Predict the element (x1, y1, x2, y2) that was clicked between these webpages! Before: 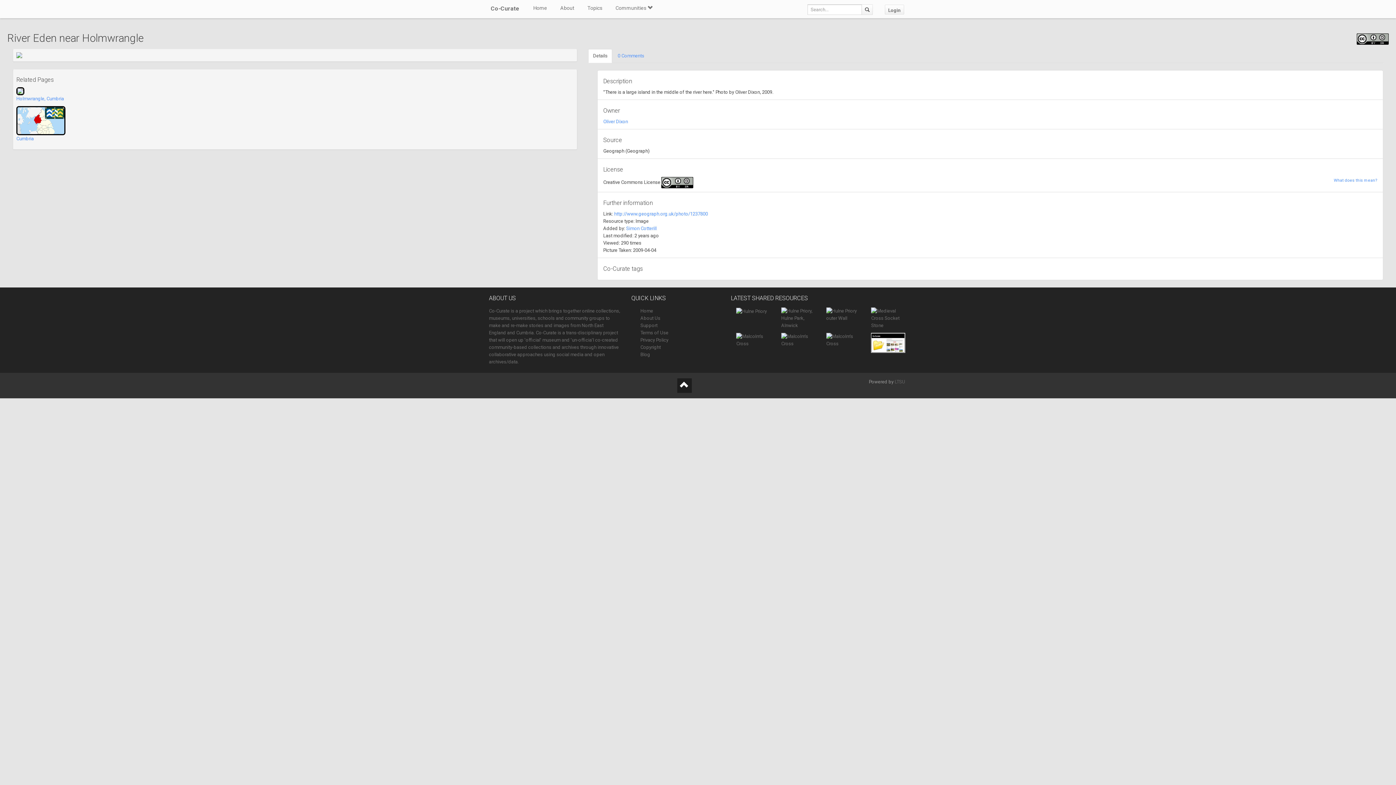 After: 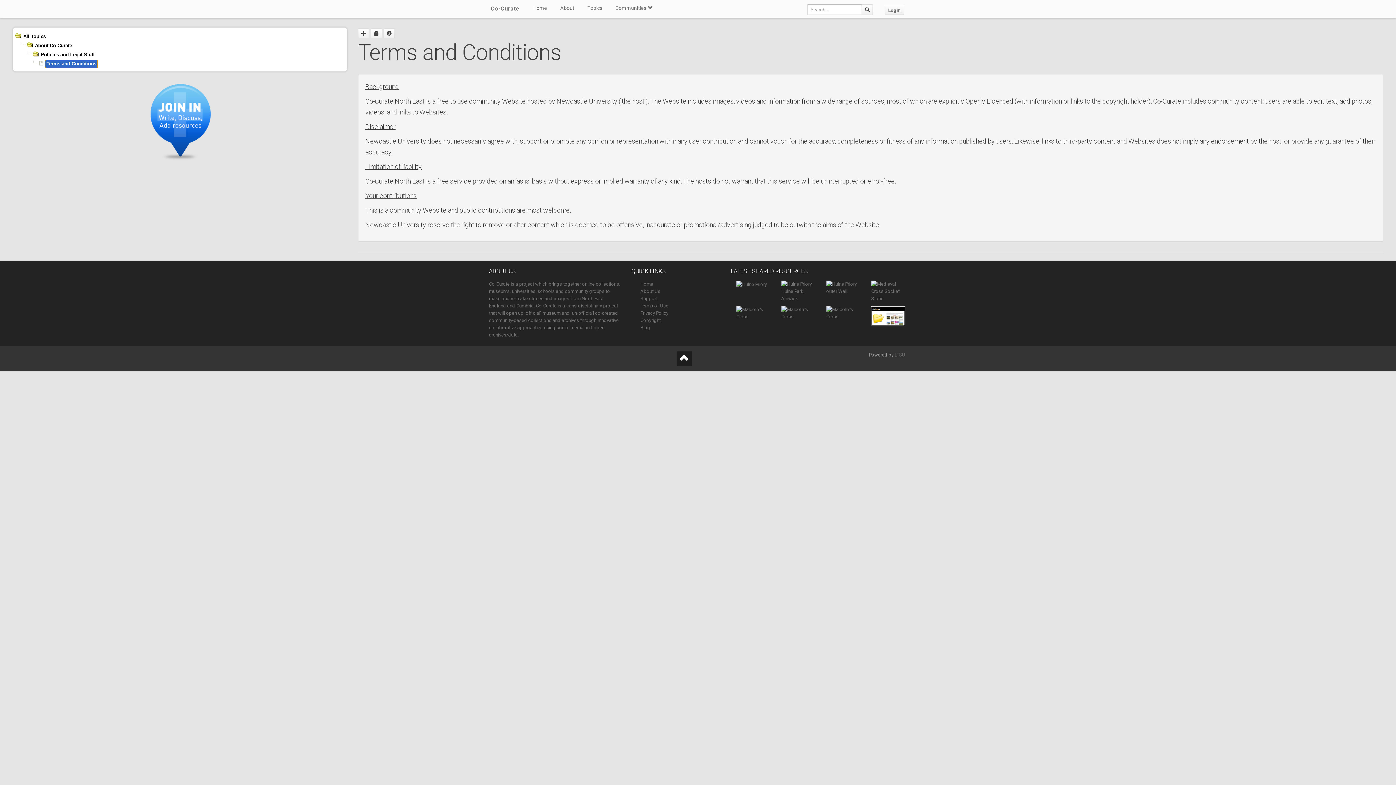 Action: label: Terms of Use bbox: (640, 330, 668, 335)